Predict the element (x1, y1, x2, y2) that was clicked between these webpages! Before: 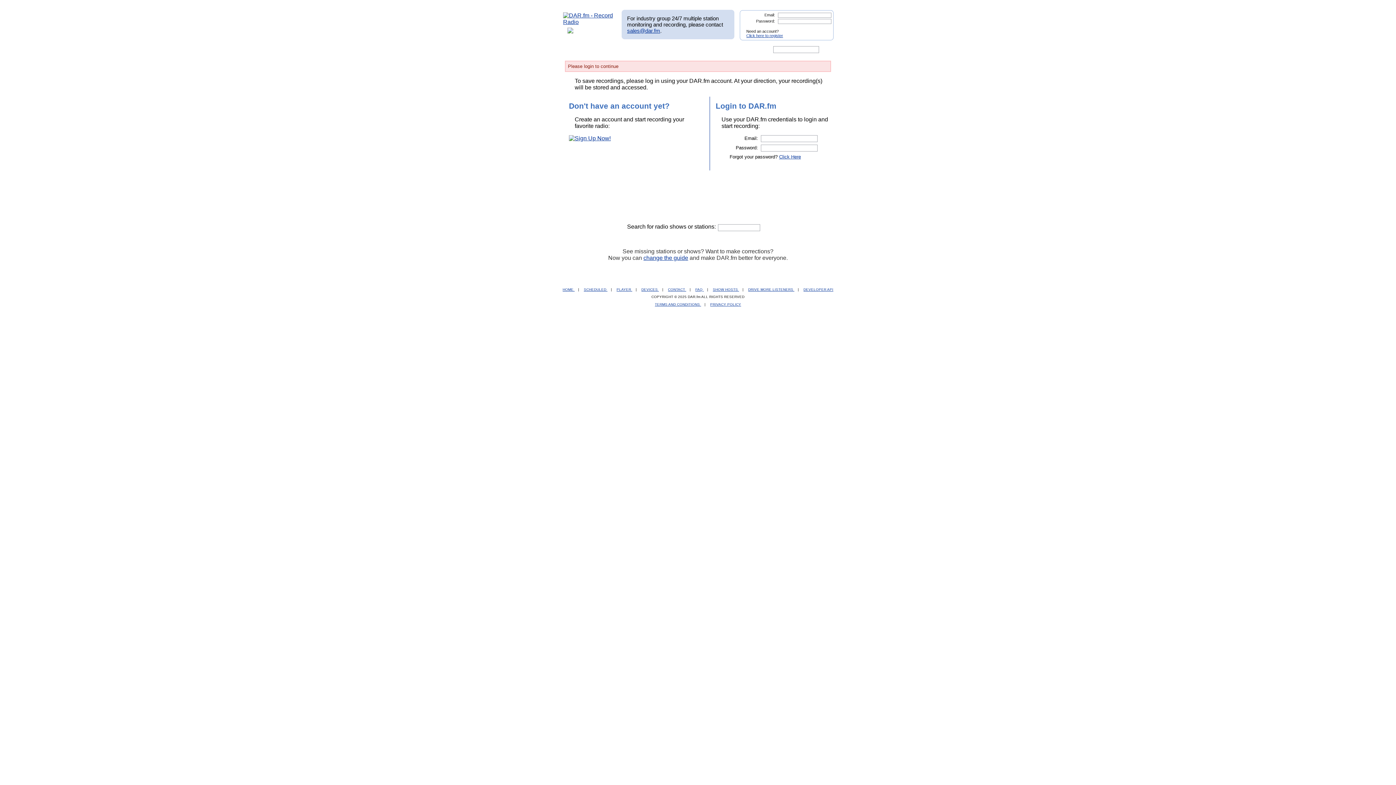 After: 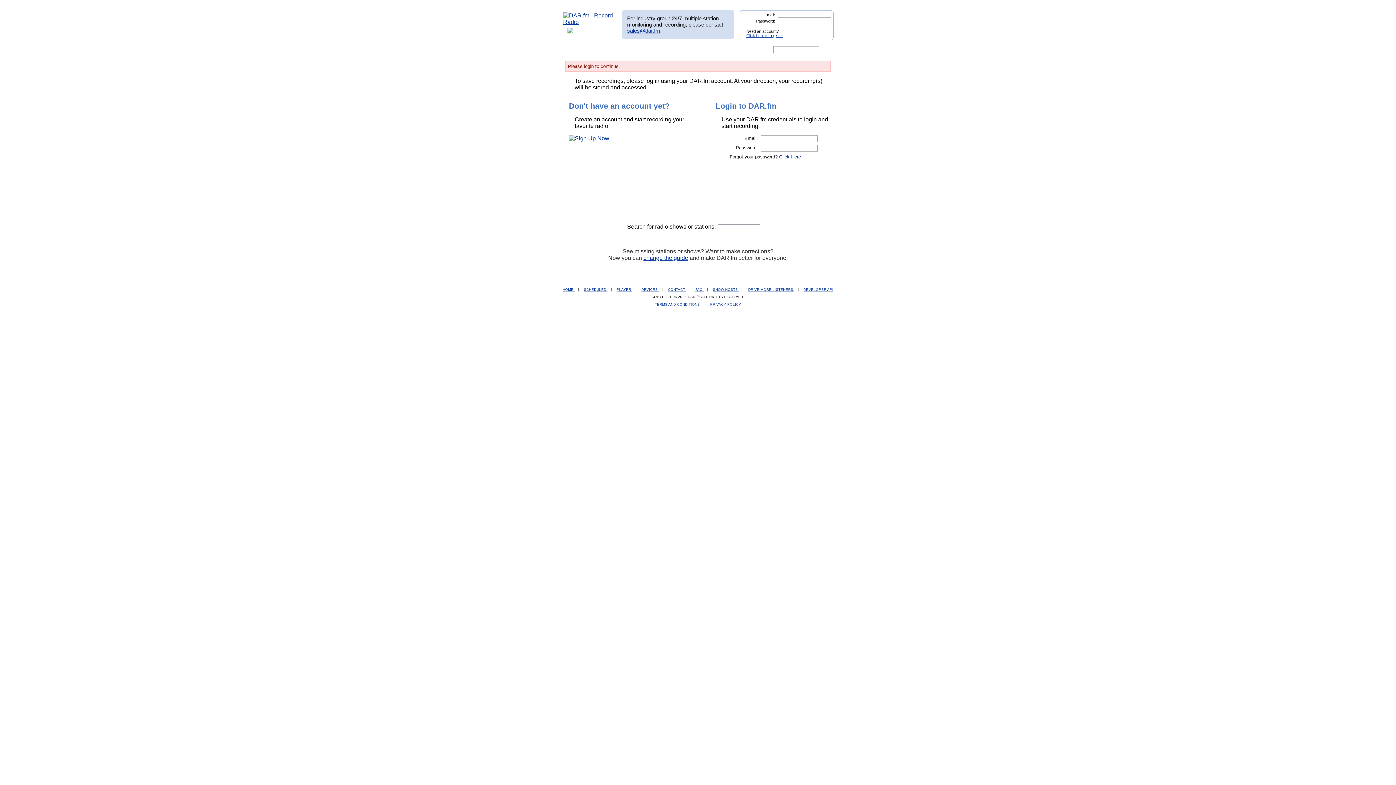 Action: bbox: (590, 44, 632, 54)